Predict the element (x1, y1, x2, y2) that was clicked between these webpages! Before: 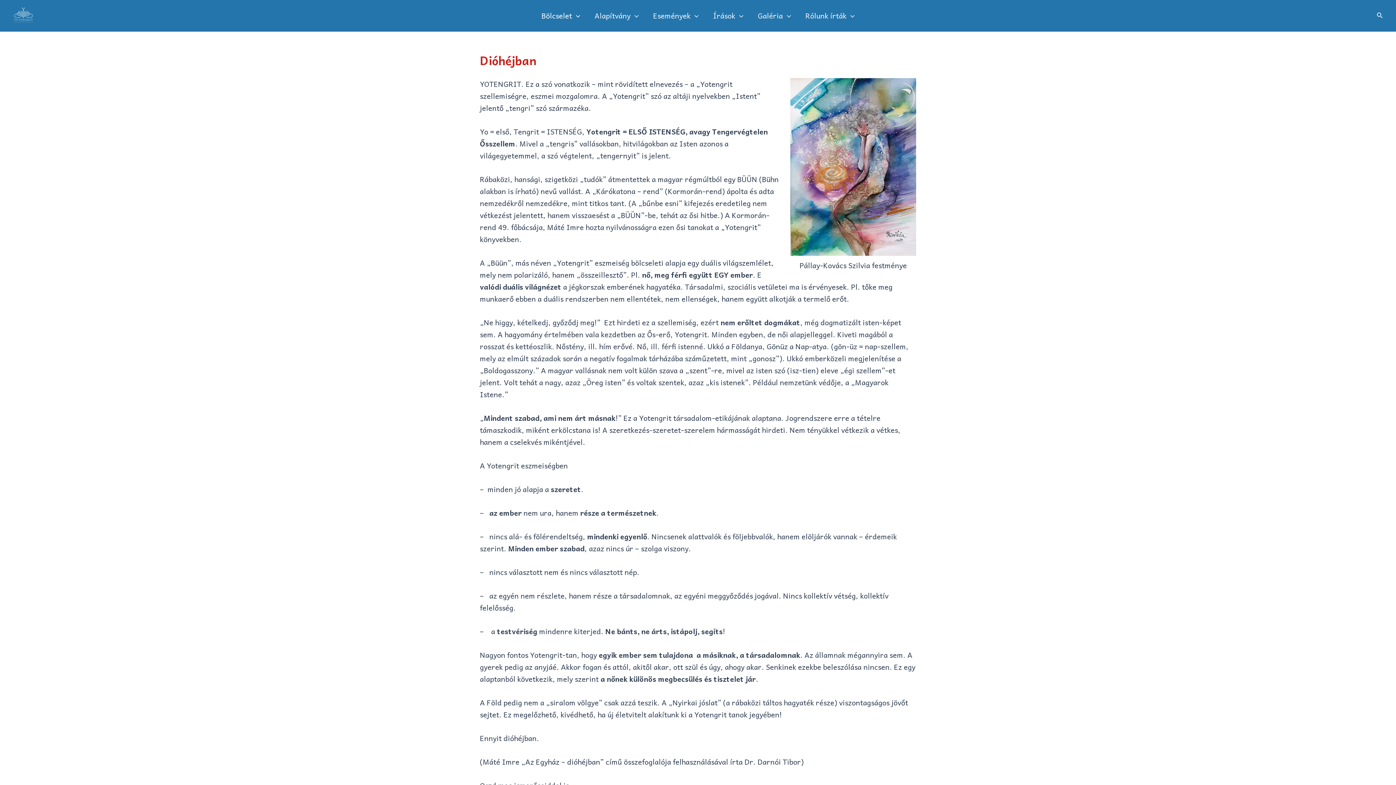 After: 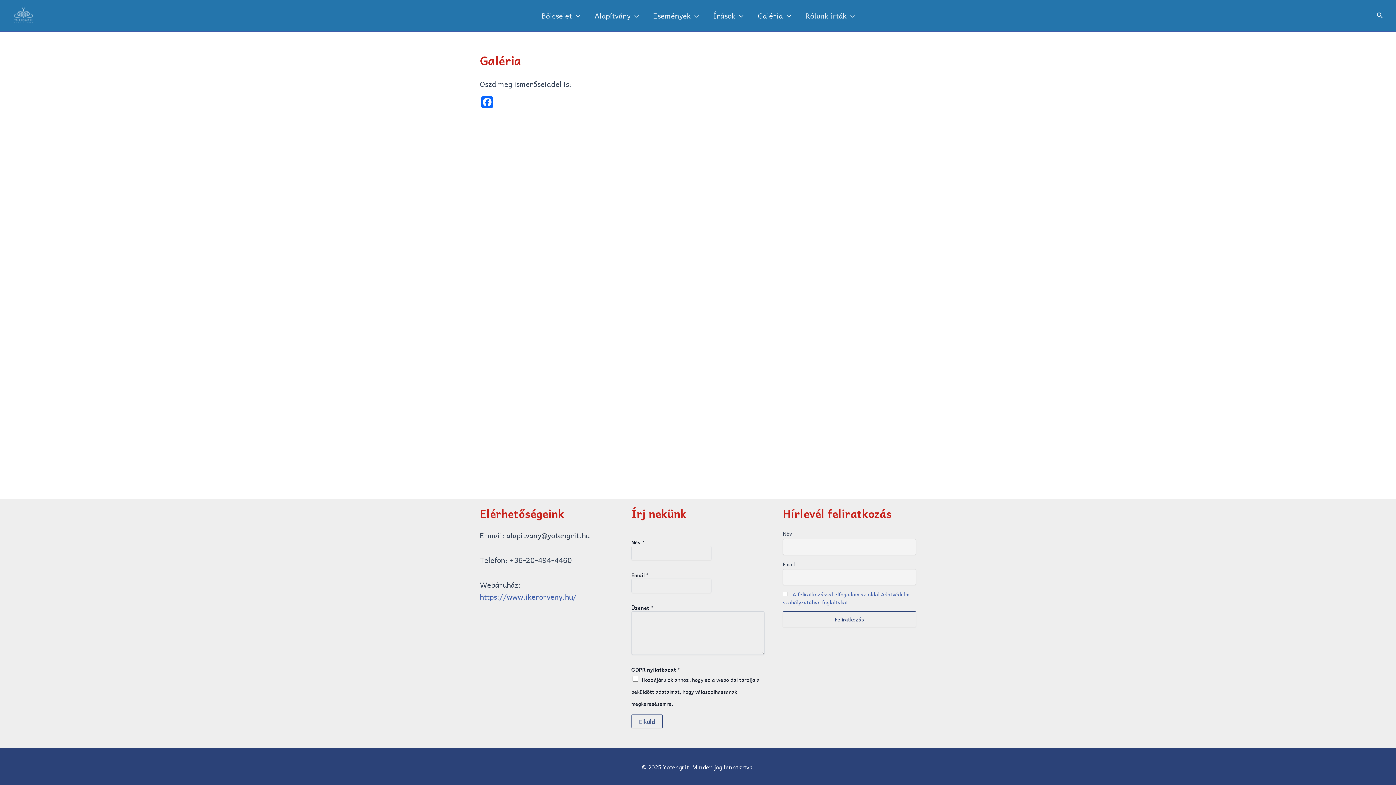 Action: bbox: (750, 1, 798, 30) label: Galéria